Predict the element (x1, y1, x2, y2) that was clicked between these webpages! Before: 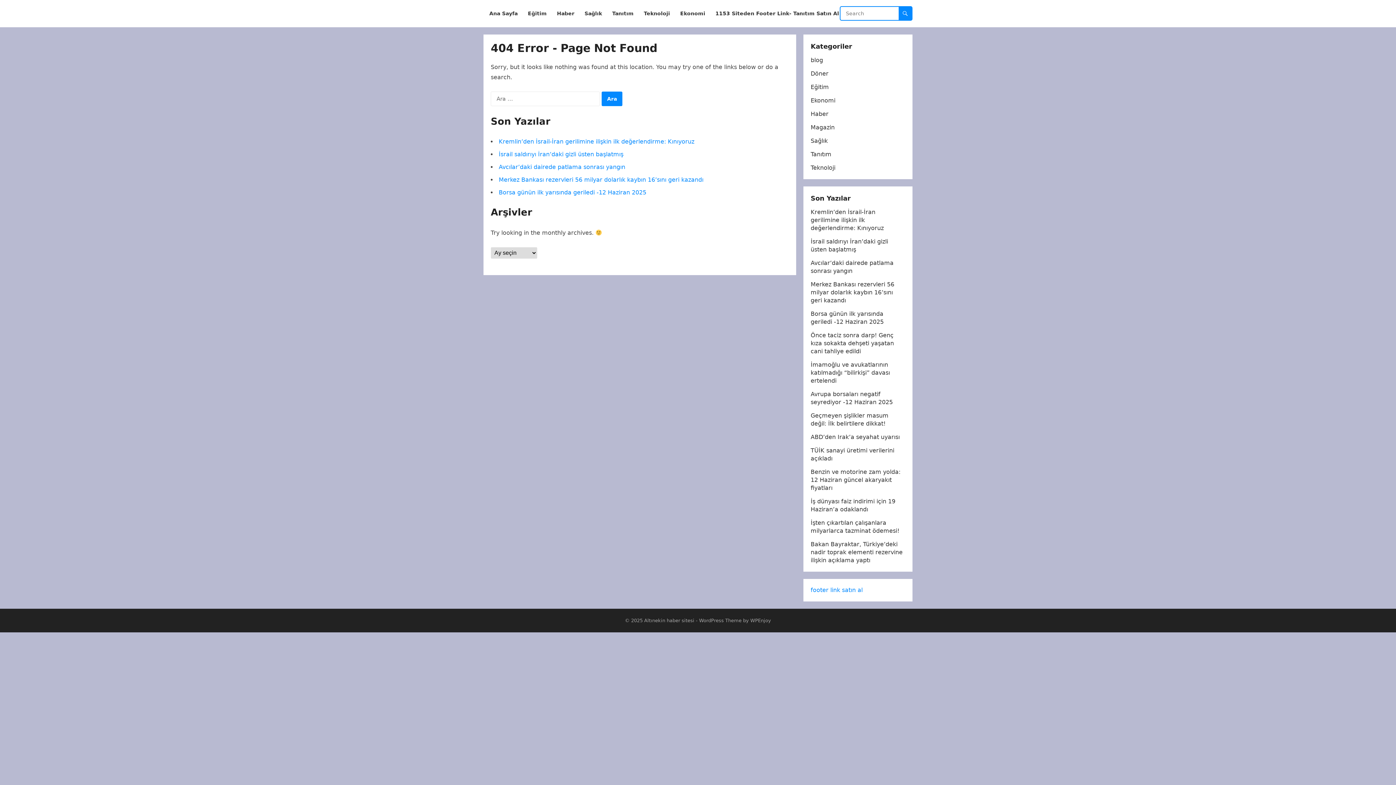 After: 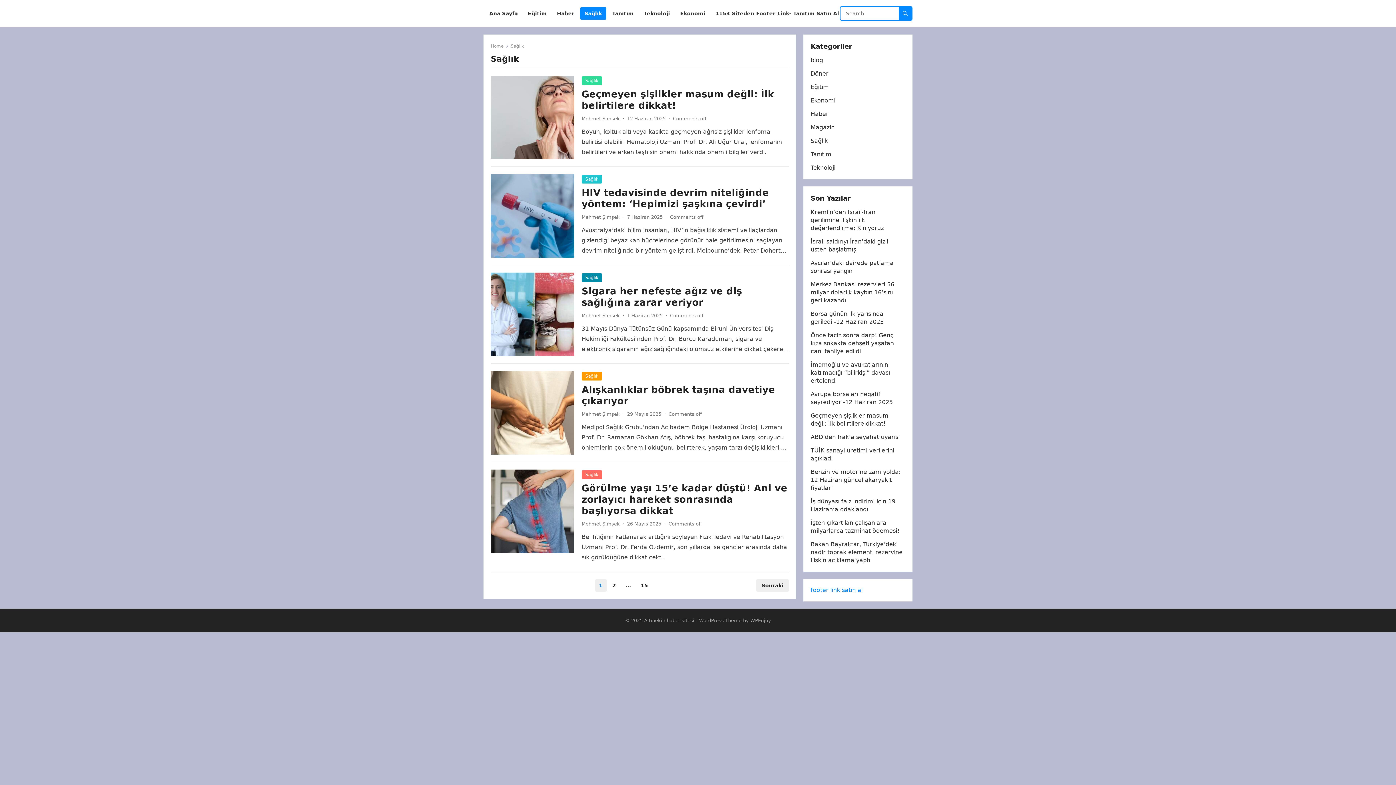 Action: bbox: (580, 0, 606, 27) label: Sağlık